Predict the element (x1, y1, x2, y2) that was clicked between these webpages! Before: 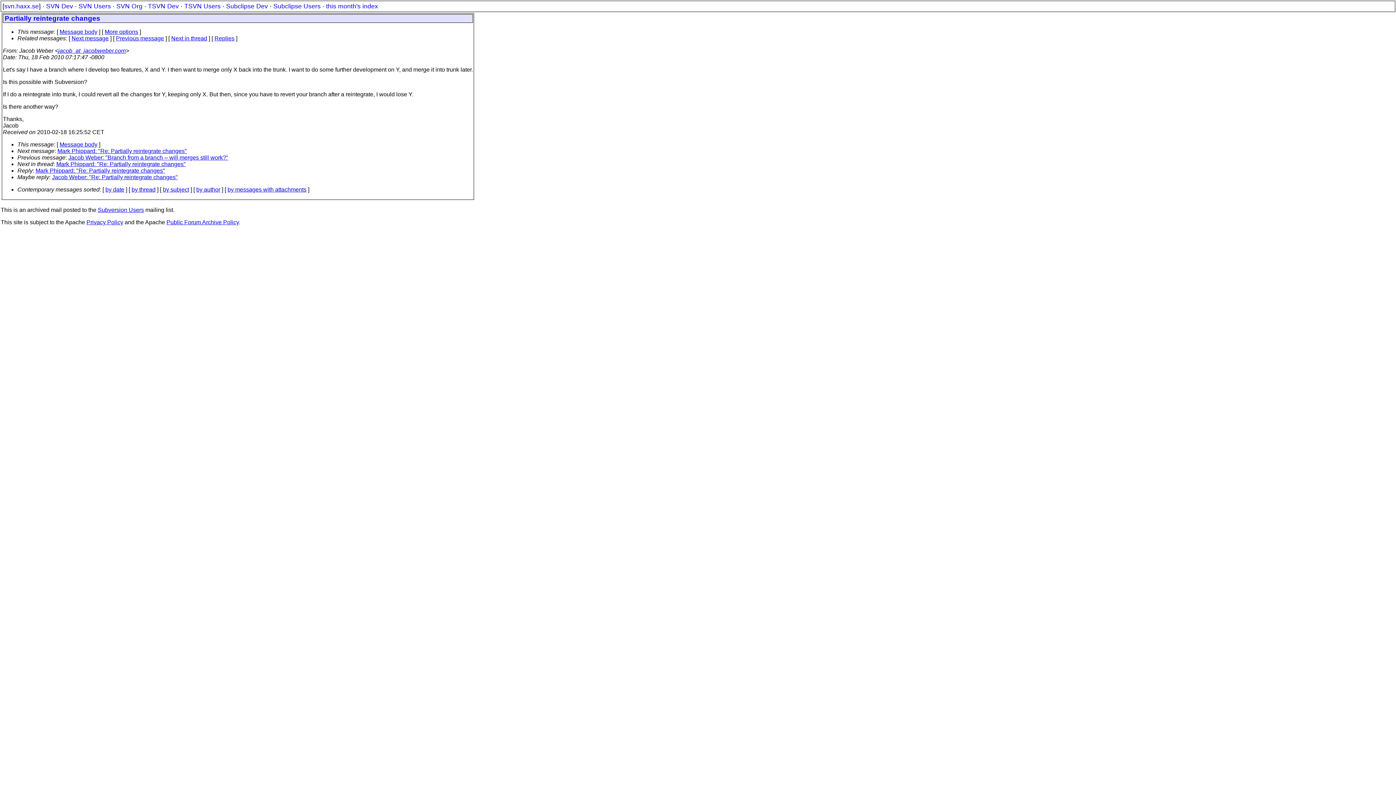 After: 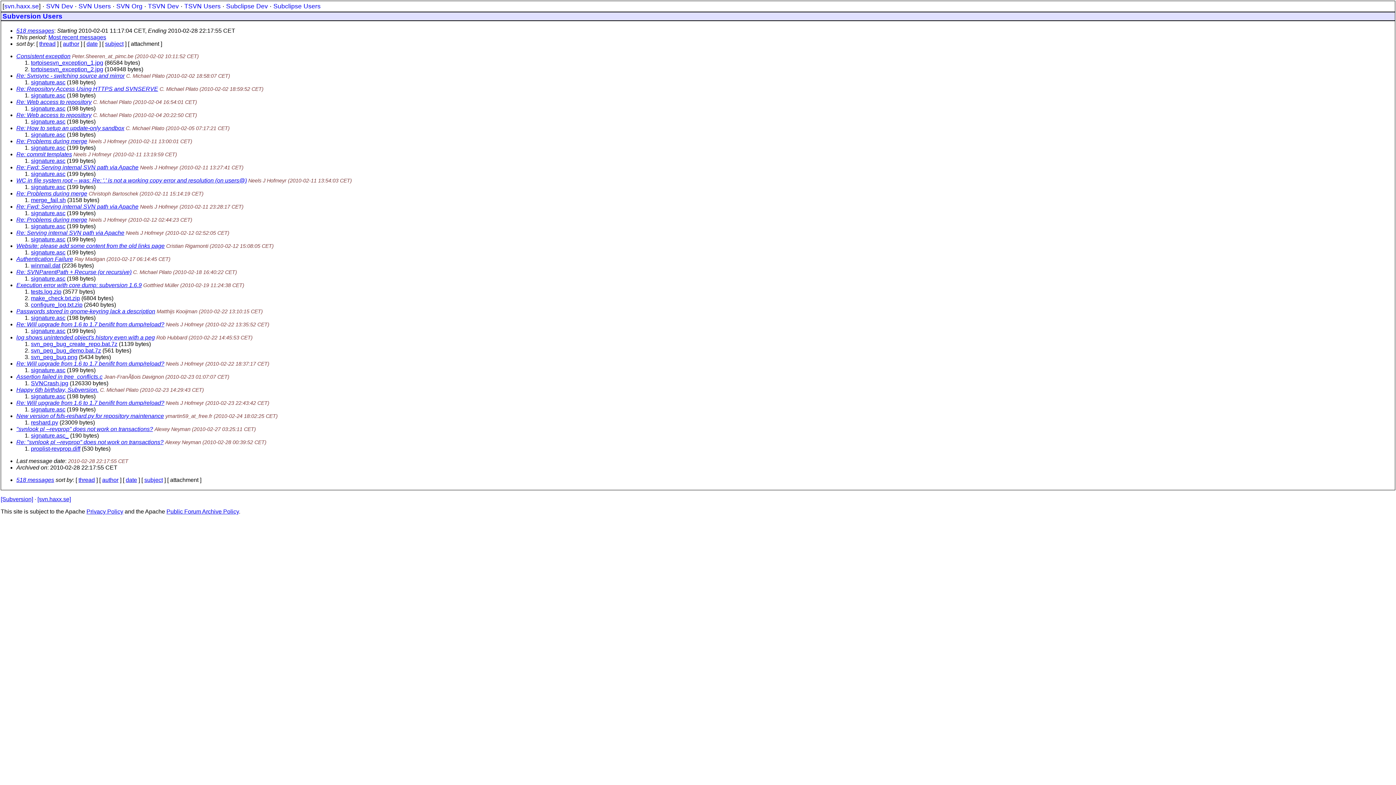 Action: label: by messages with attachments bbox: (227, 186, 306, 192)